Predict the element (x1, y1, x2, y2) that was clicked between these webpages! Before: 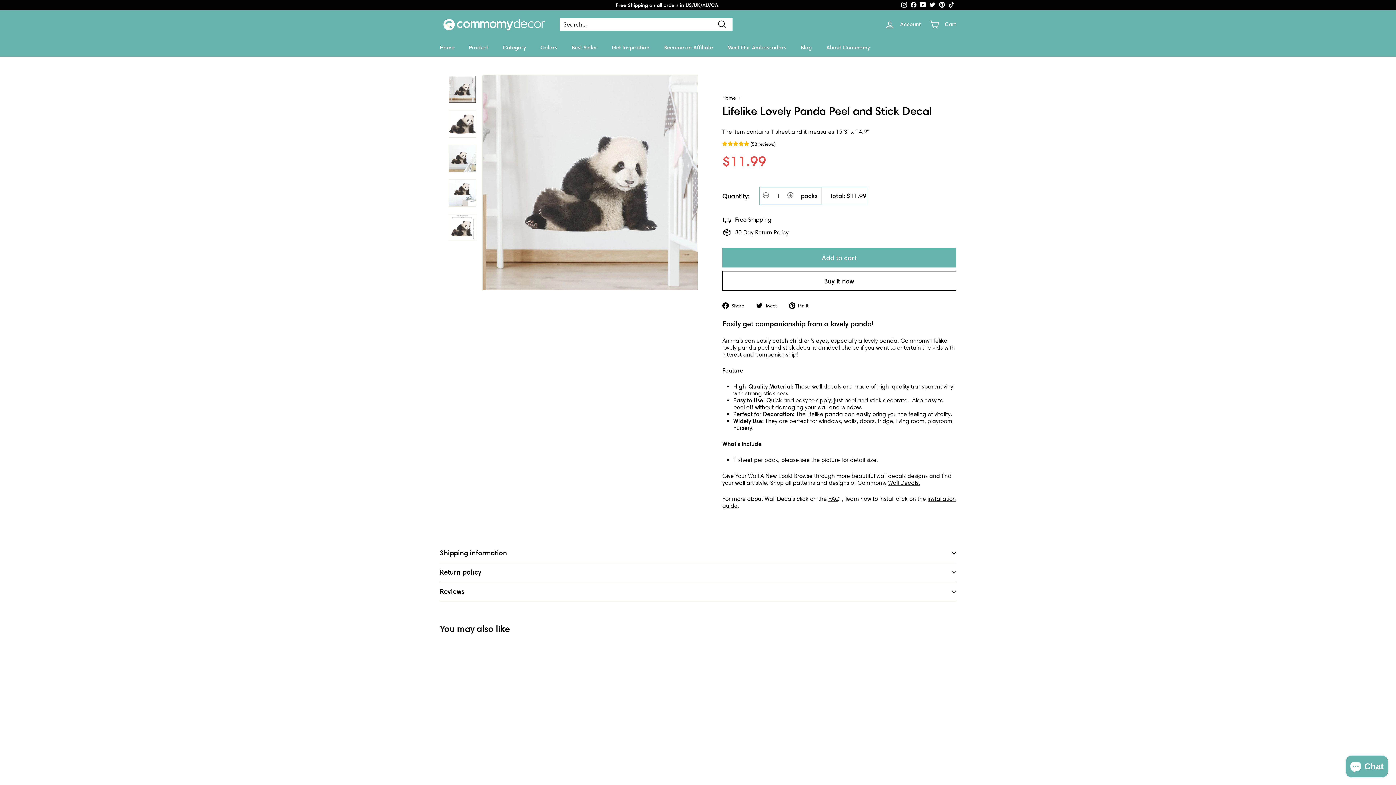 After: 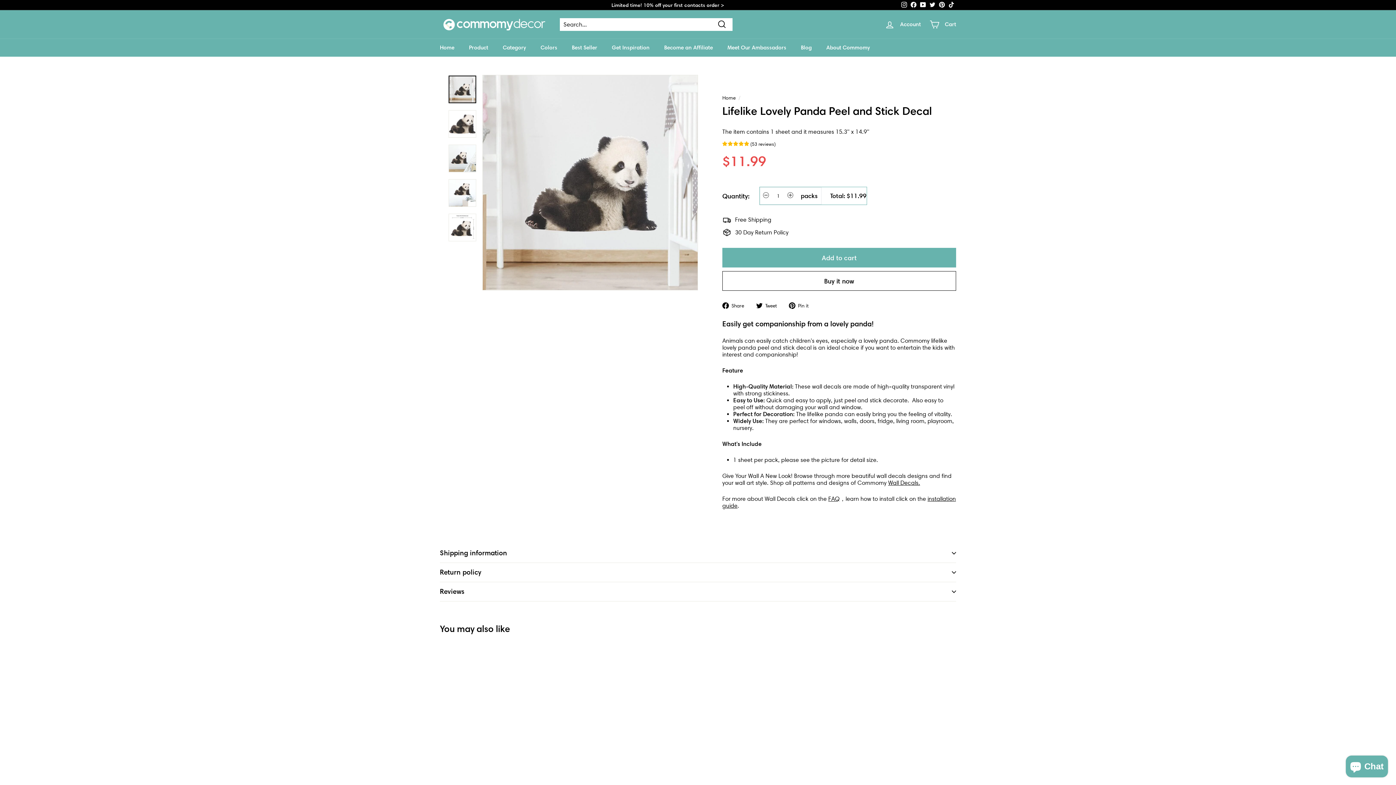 Action: label:  Pin it
Pin on Pinterest bbox: (789, 301, 814, 309)